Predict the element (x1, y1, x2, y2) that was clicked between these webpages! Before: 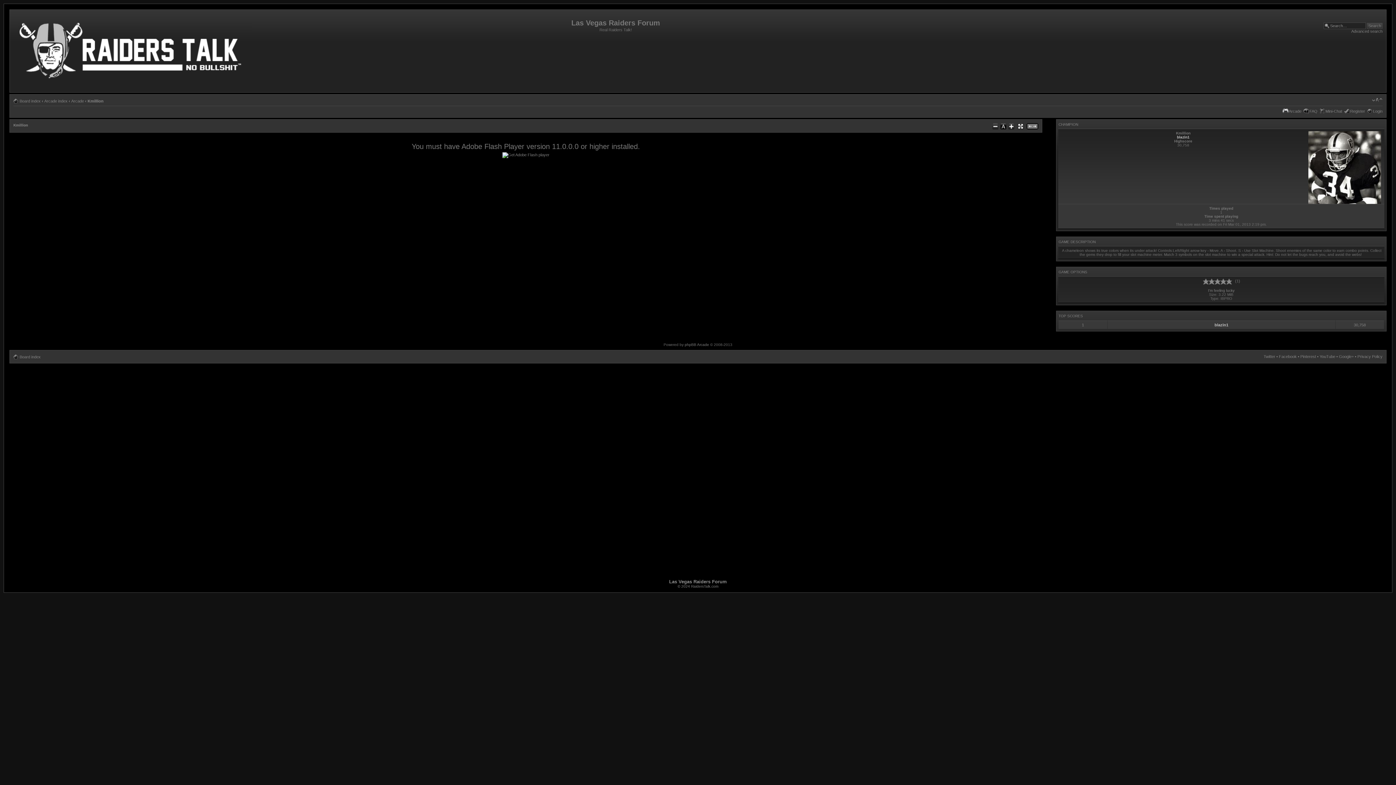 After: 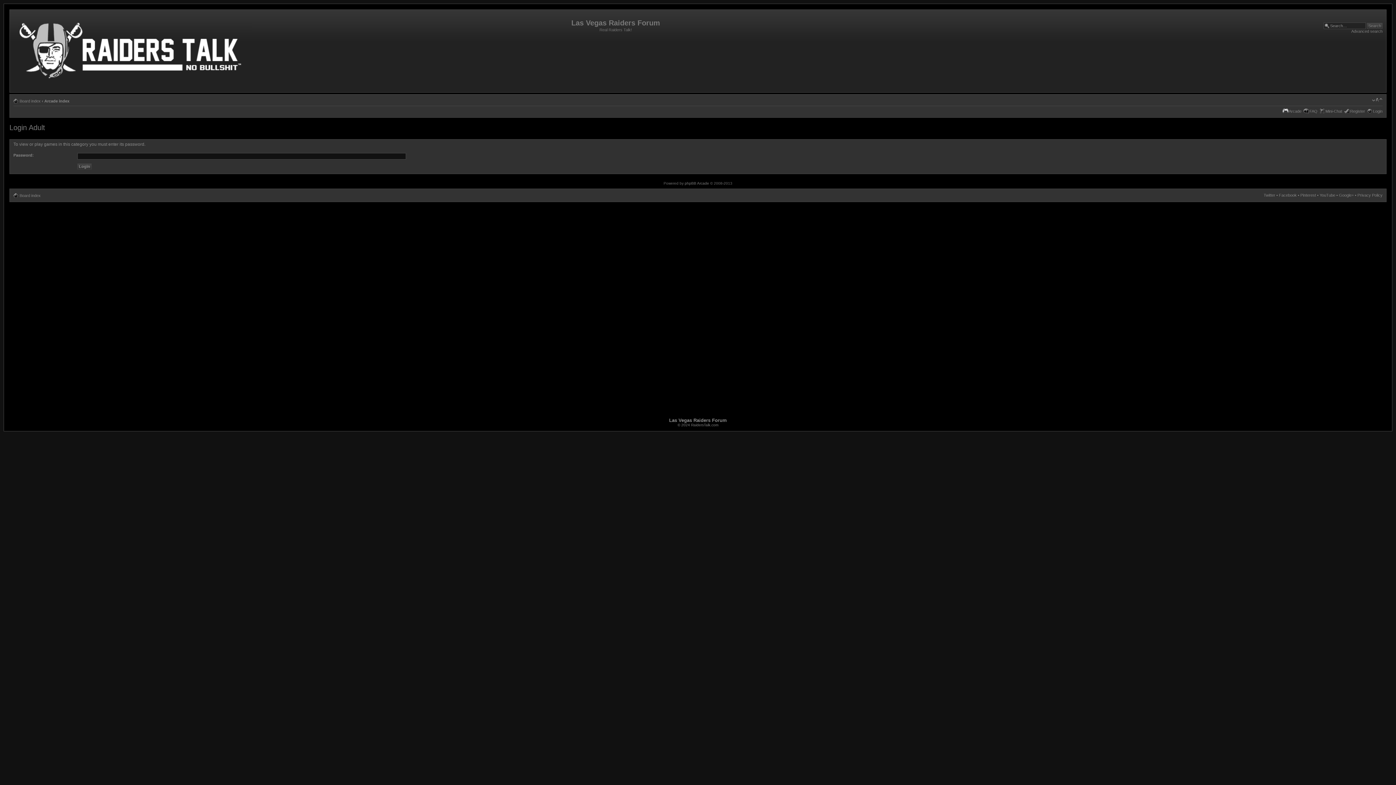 Action: bbox: (1208, 288, 1234, 292) label: I’m feeling lucky